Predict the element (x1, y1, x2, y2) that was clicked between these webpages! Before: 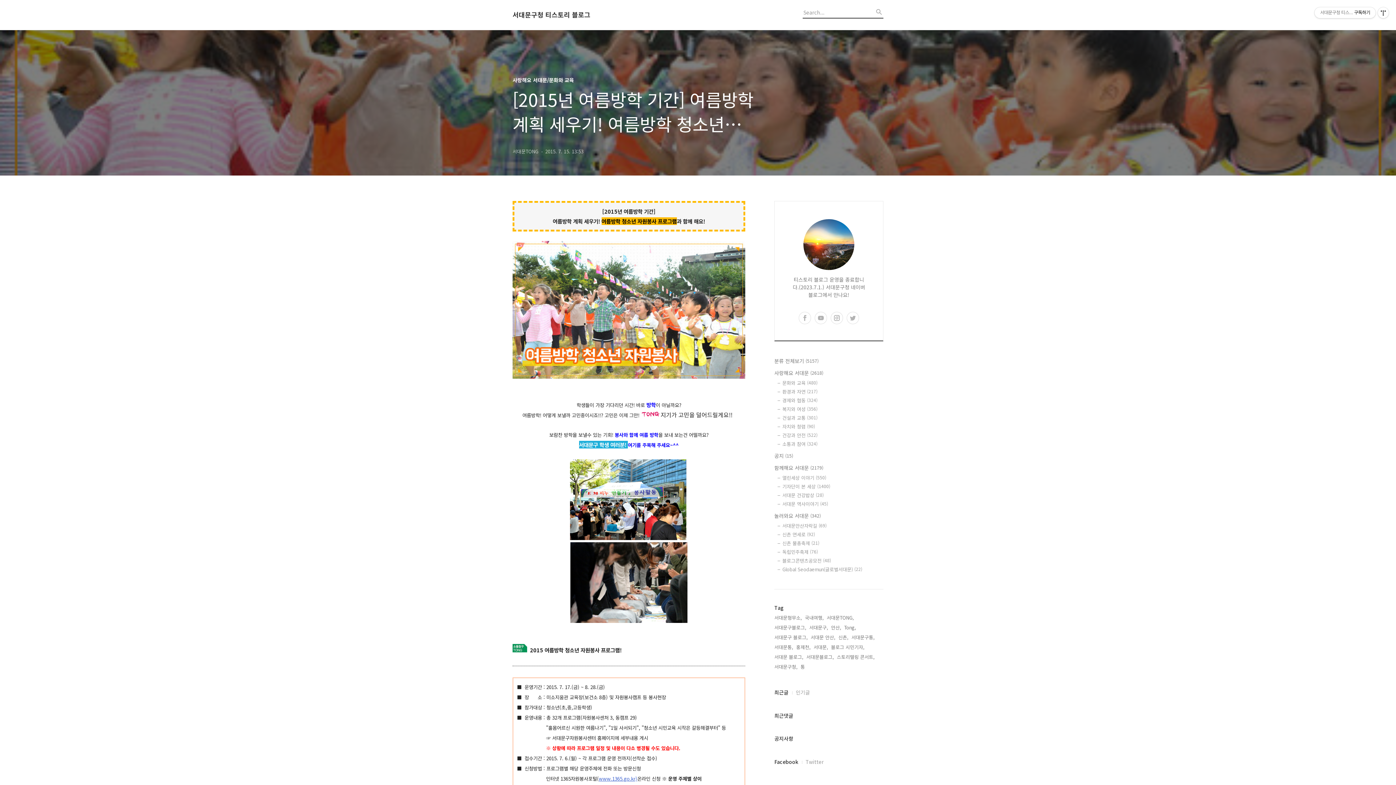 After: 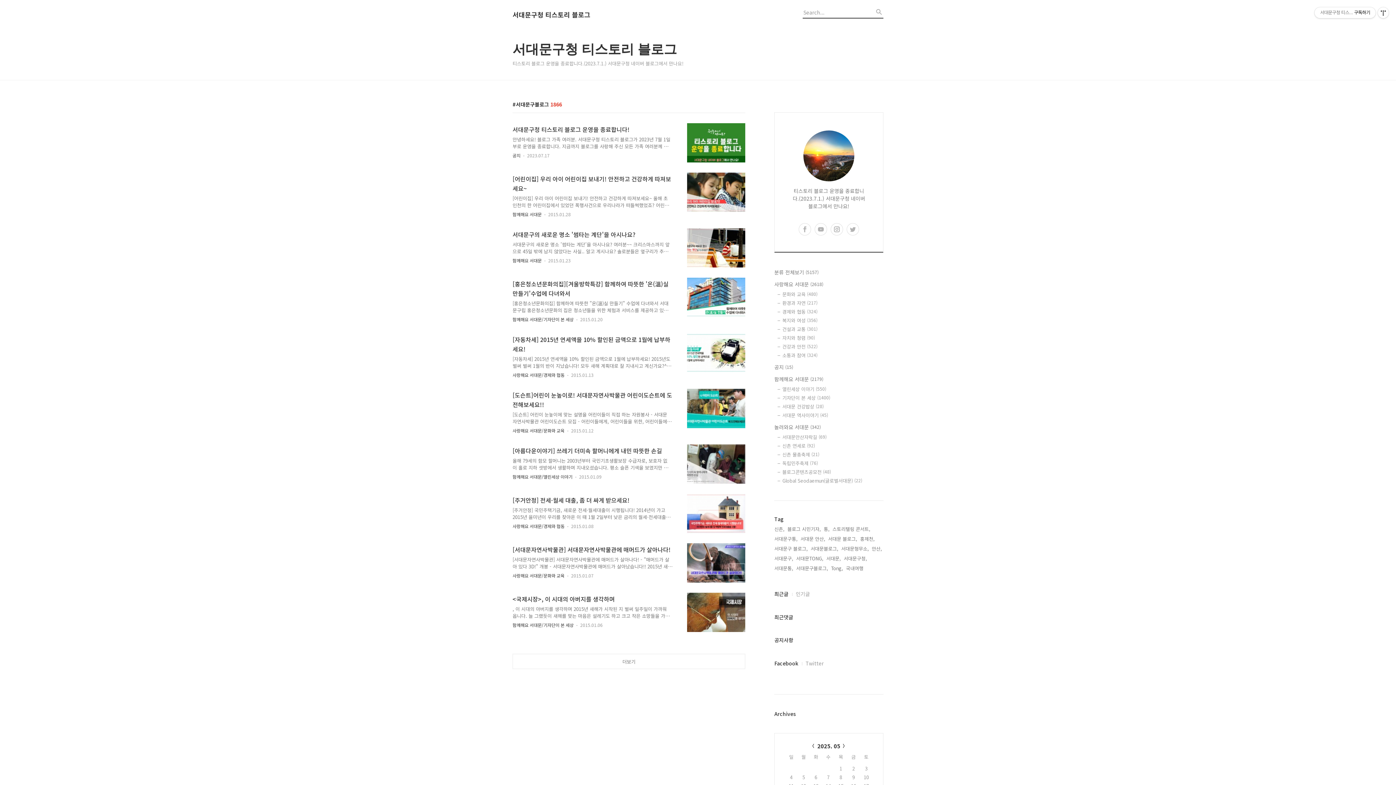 Action: bbox: (774, 624, 806, 631) label: 서대문구블로그,